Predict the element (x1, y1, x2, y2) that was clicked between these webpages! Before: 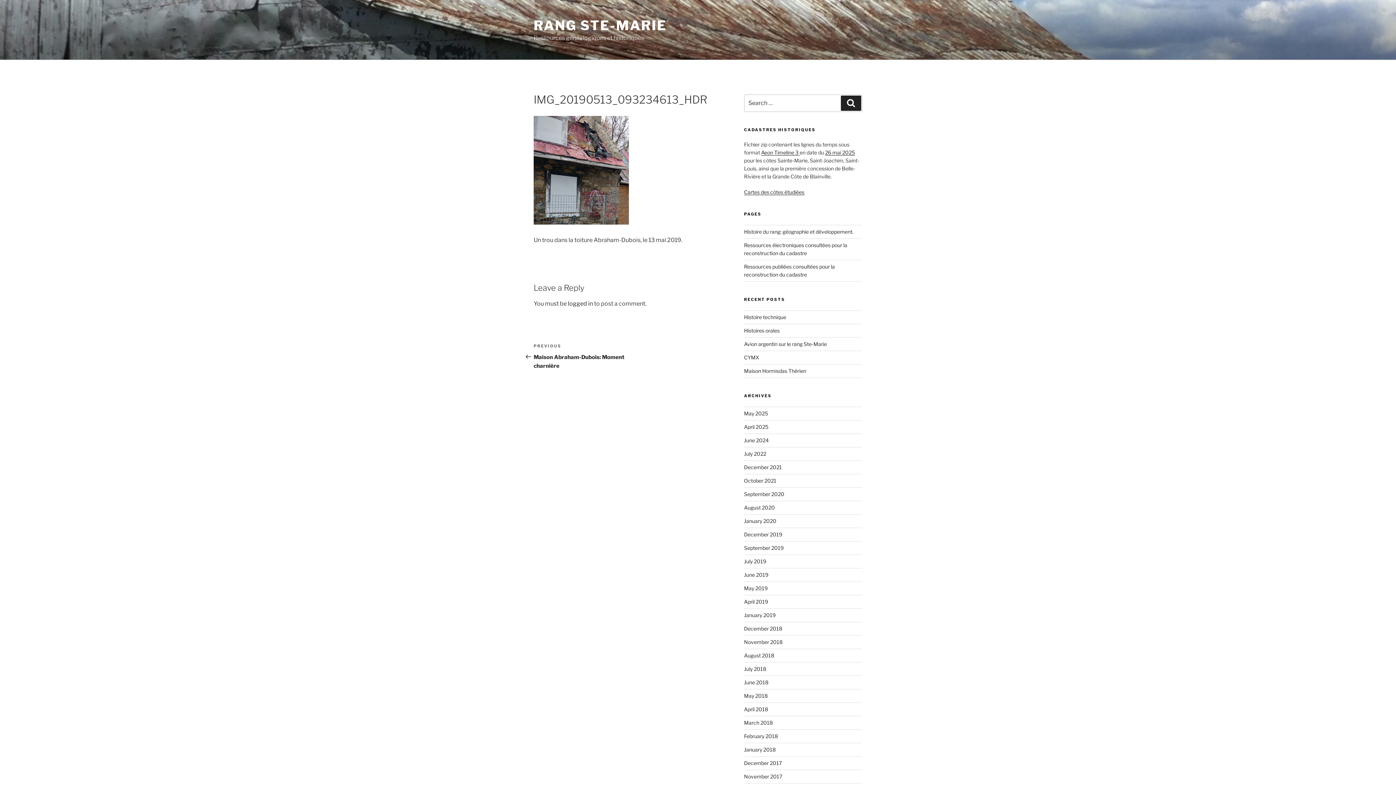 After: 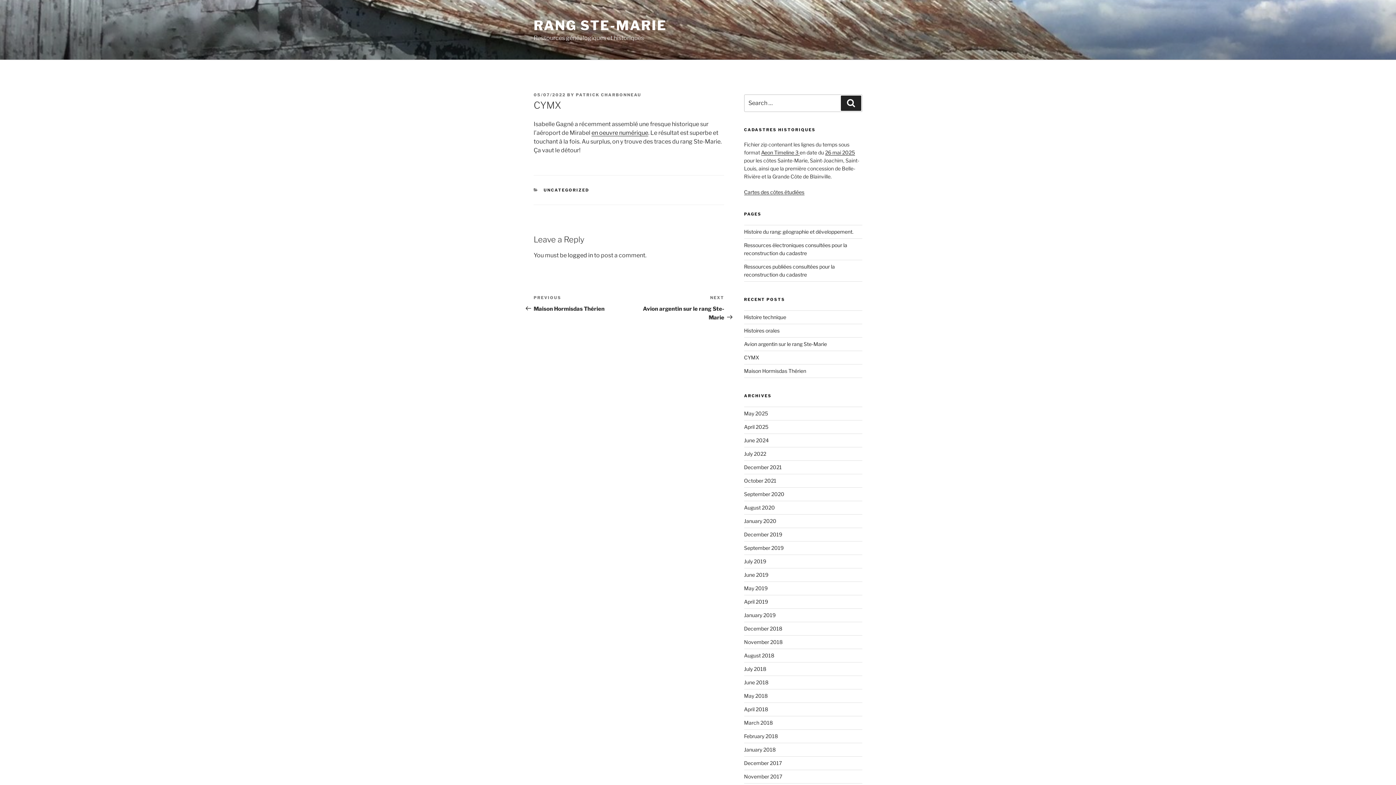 Action: label: CYMX bbox: (744, 354, 759, 360)